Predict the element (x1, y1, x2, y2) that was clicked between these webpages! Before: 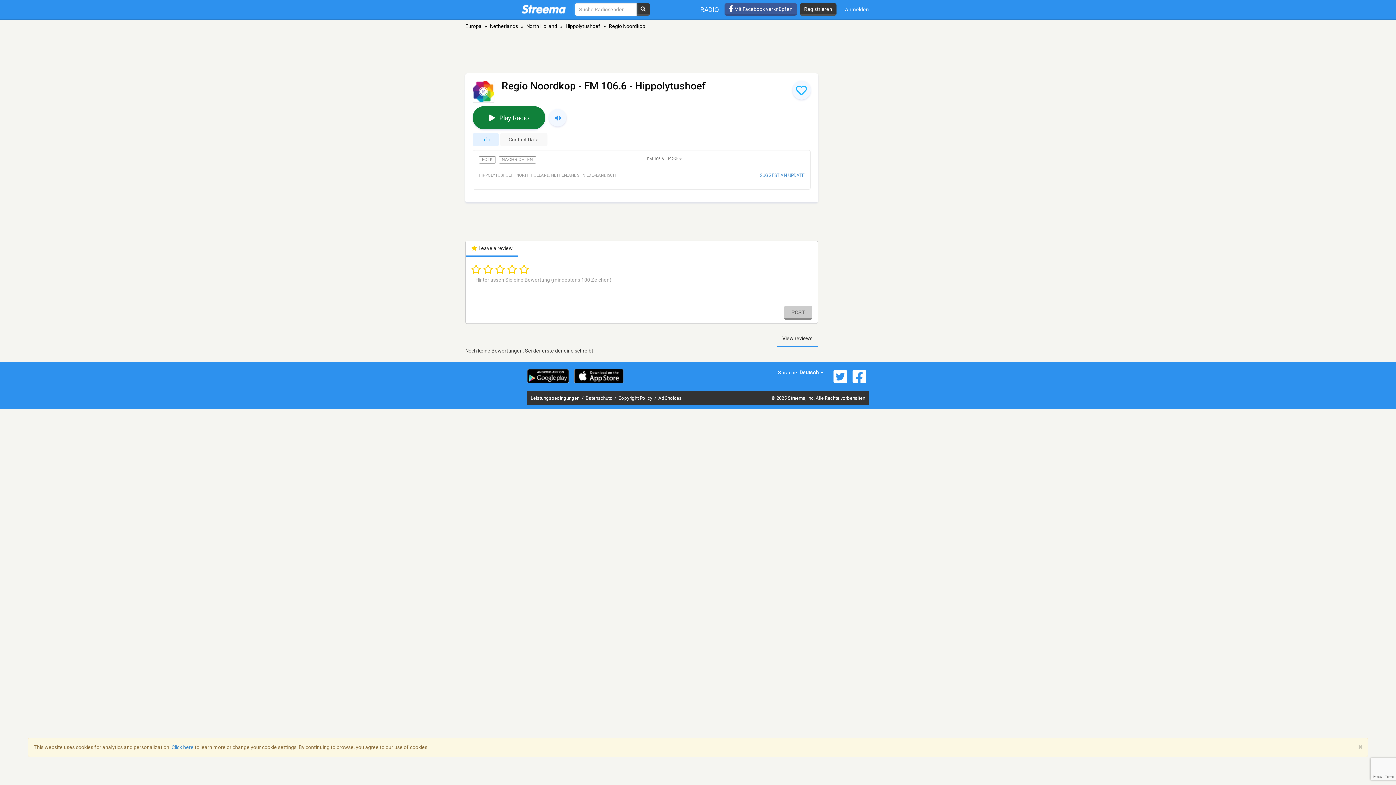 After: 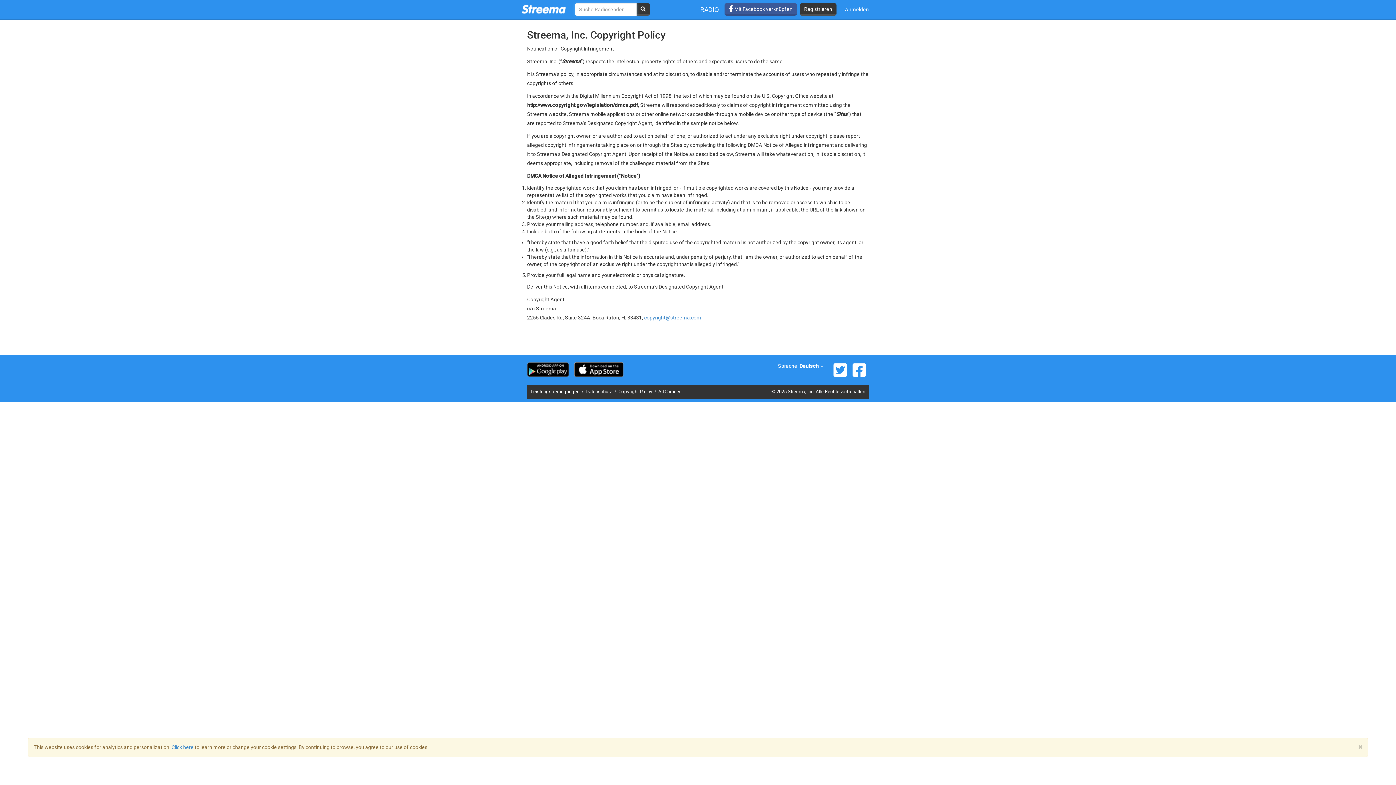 Action: bbox: (618, 395, 653, 401) label: Copyright Policy 